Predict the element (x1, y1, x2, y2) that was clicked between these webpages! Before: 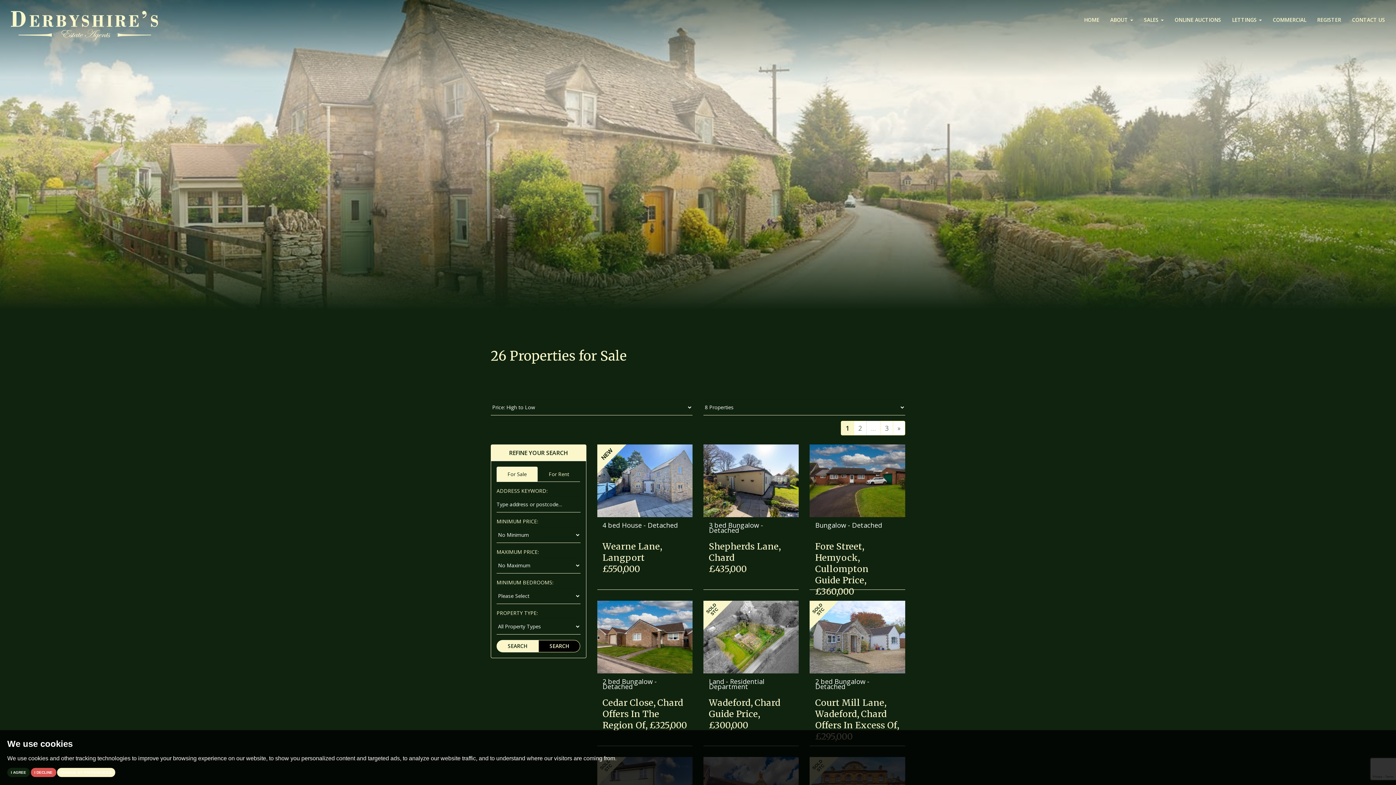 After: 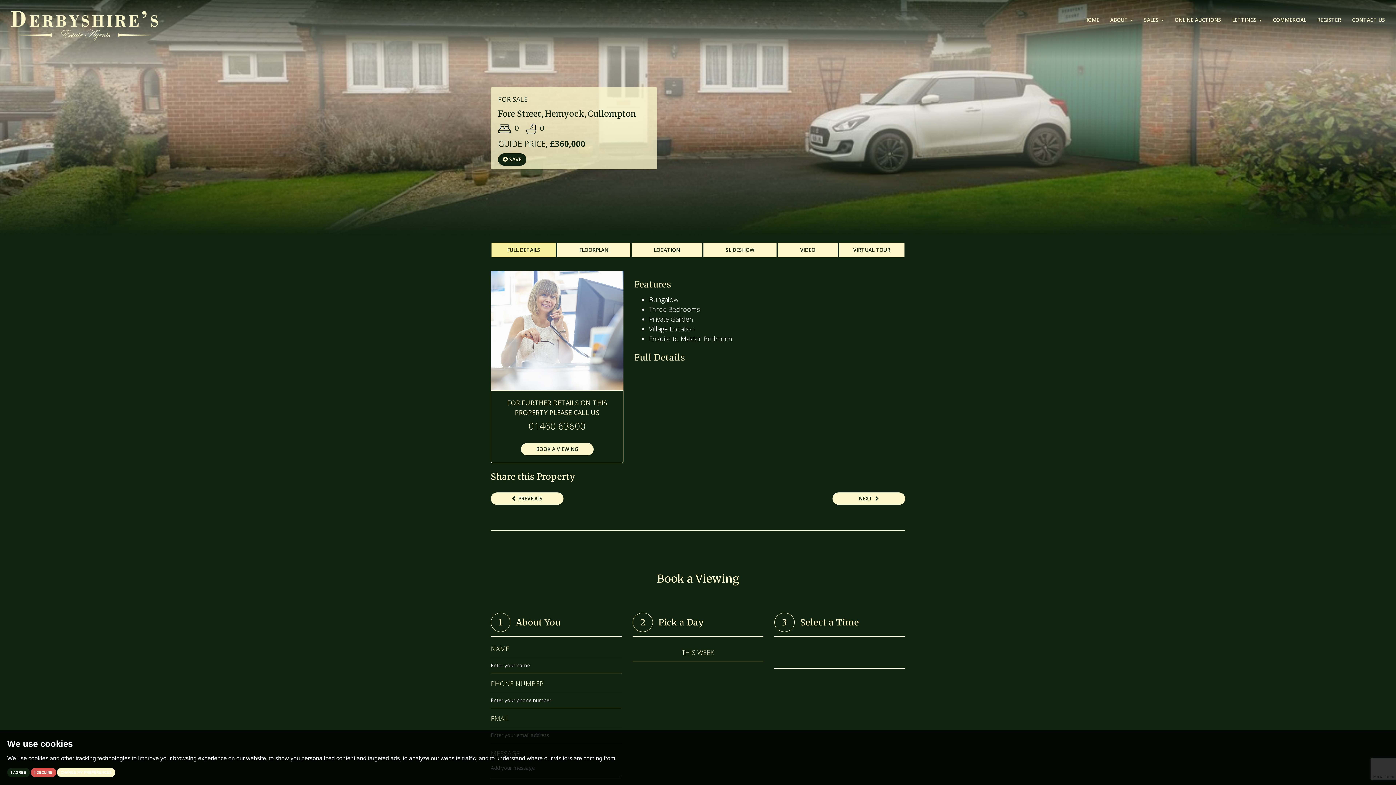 Action: bbox: (809, 444, 905, 517)